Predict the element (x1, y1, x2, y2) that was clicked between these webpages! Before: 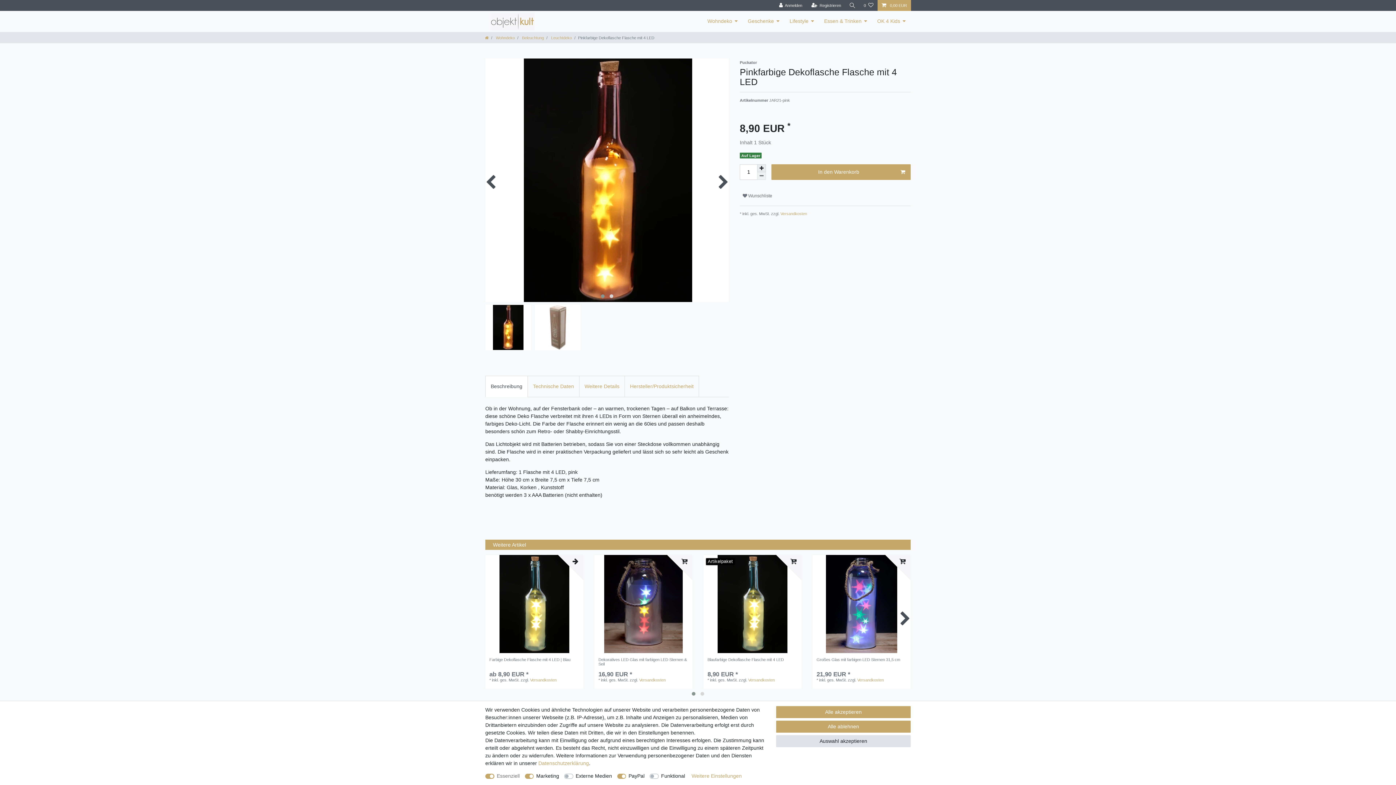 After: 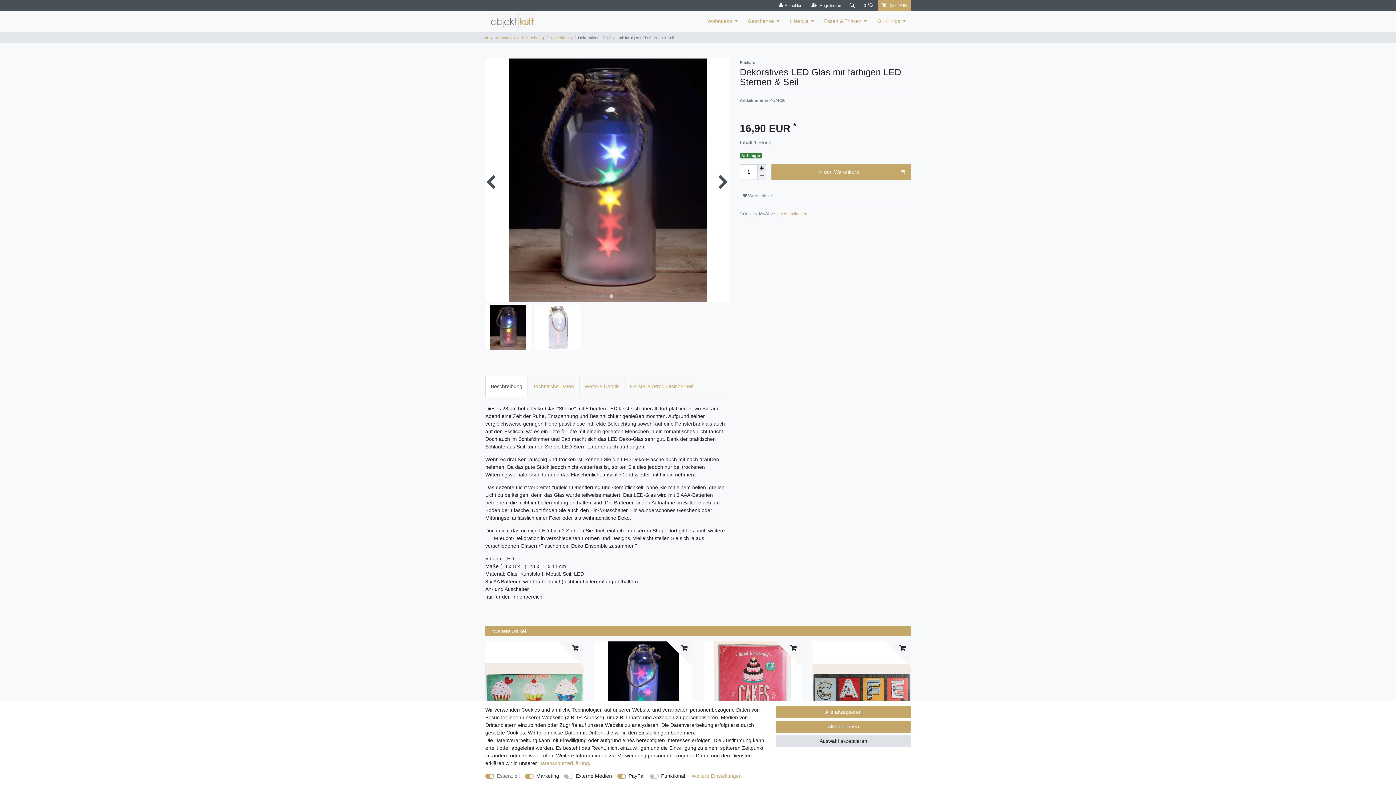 Action: bbox: (598, 657, 688, 669) label: Dekoratives LED Glas mit farbigen LED Sternen & Seil